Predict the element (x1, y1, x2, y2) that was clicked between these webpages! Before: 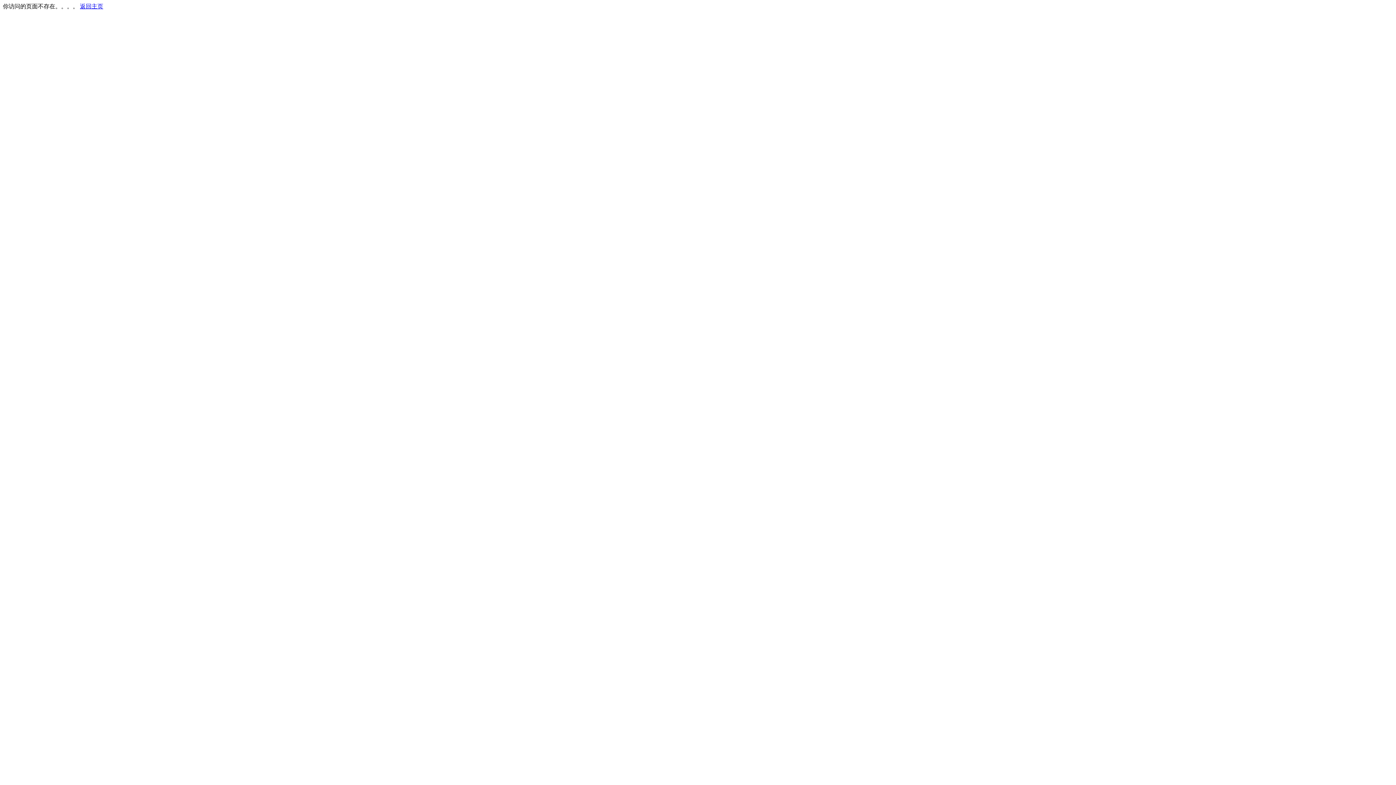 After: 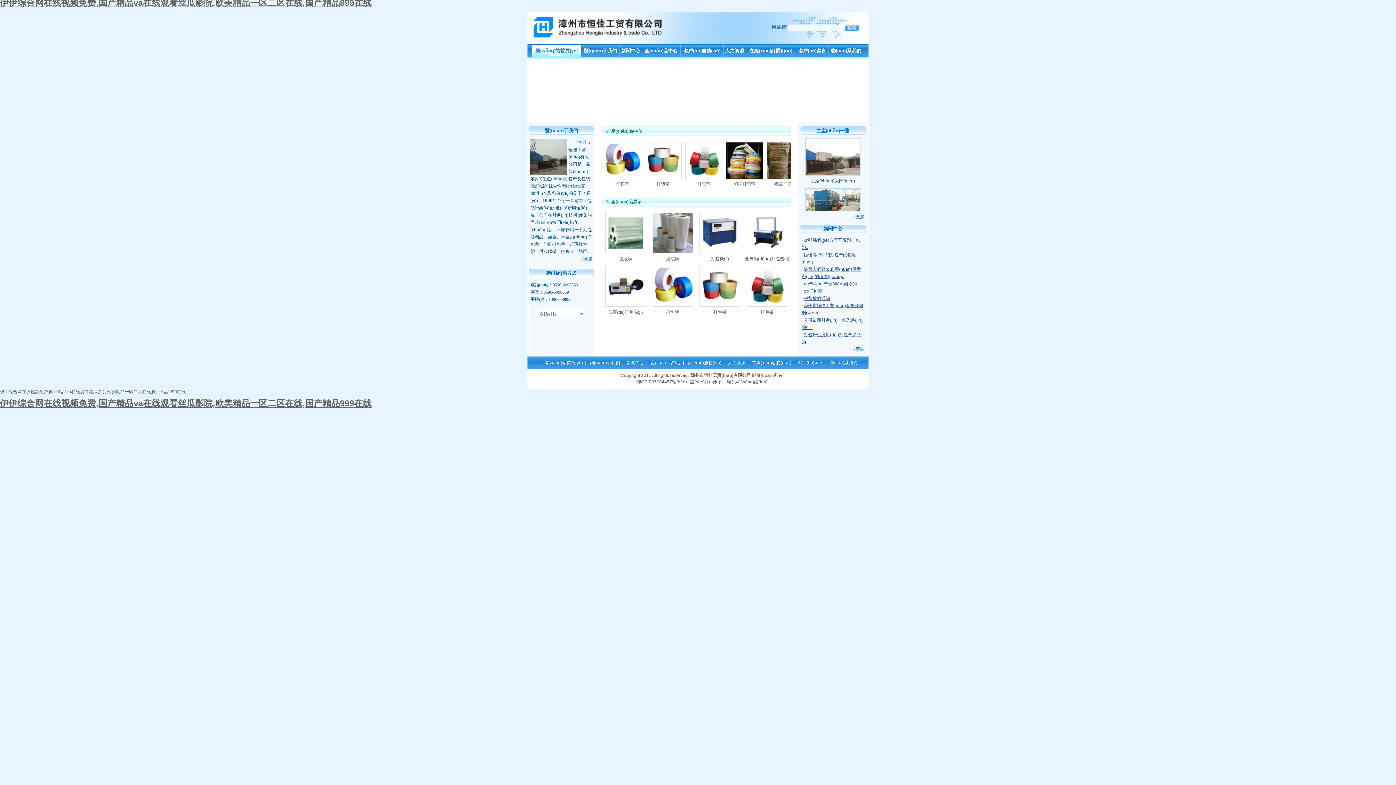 Action: label: 返回主页 bbox: (80, 3, 103, 9)